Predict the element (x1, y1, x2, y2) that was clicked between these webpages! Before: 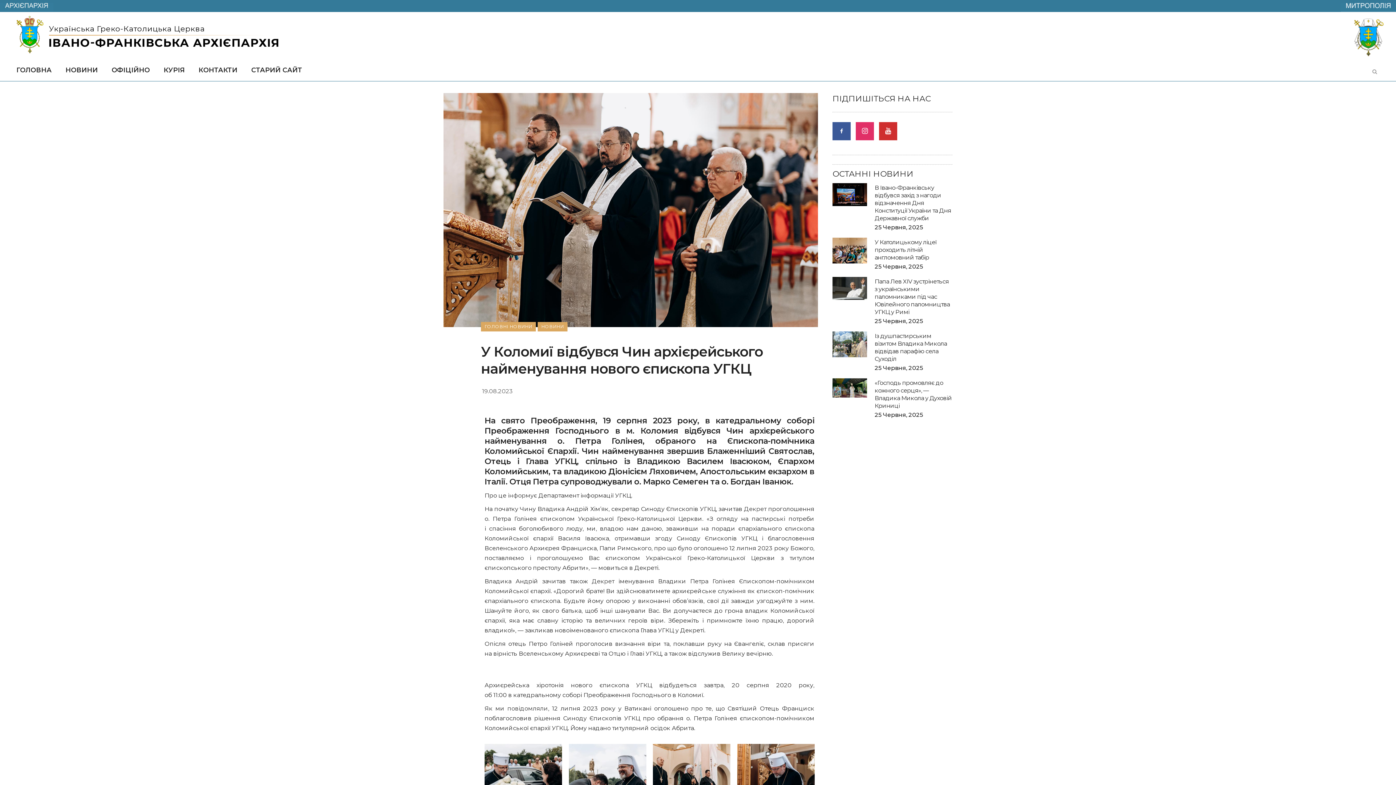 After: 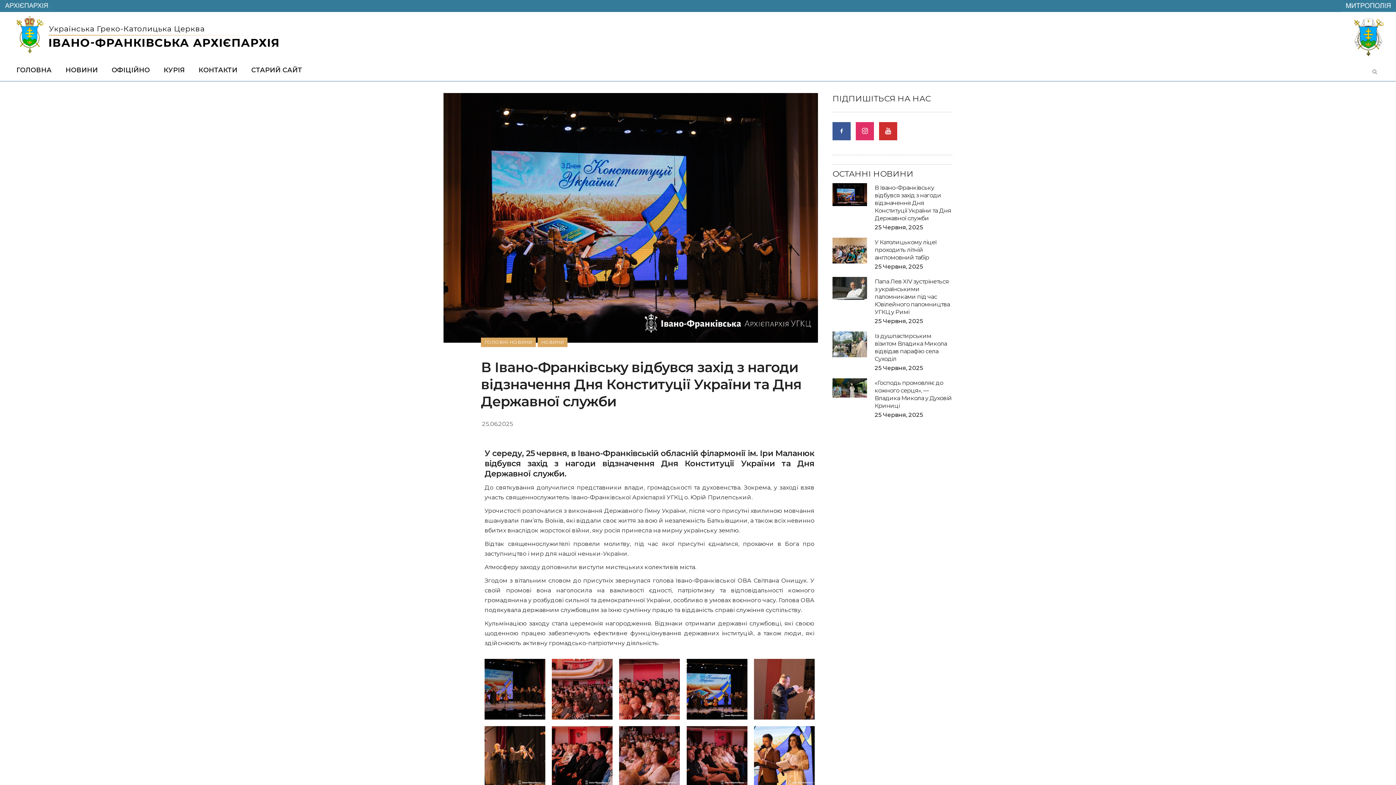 Action: bbox: (874, 182, 951, 221) label: В Івано-Франківську відбувся захід з нагоди відзначення Дня Конституції України та Дня Державної служби